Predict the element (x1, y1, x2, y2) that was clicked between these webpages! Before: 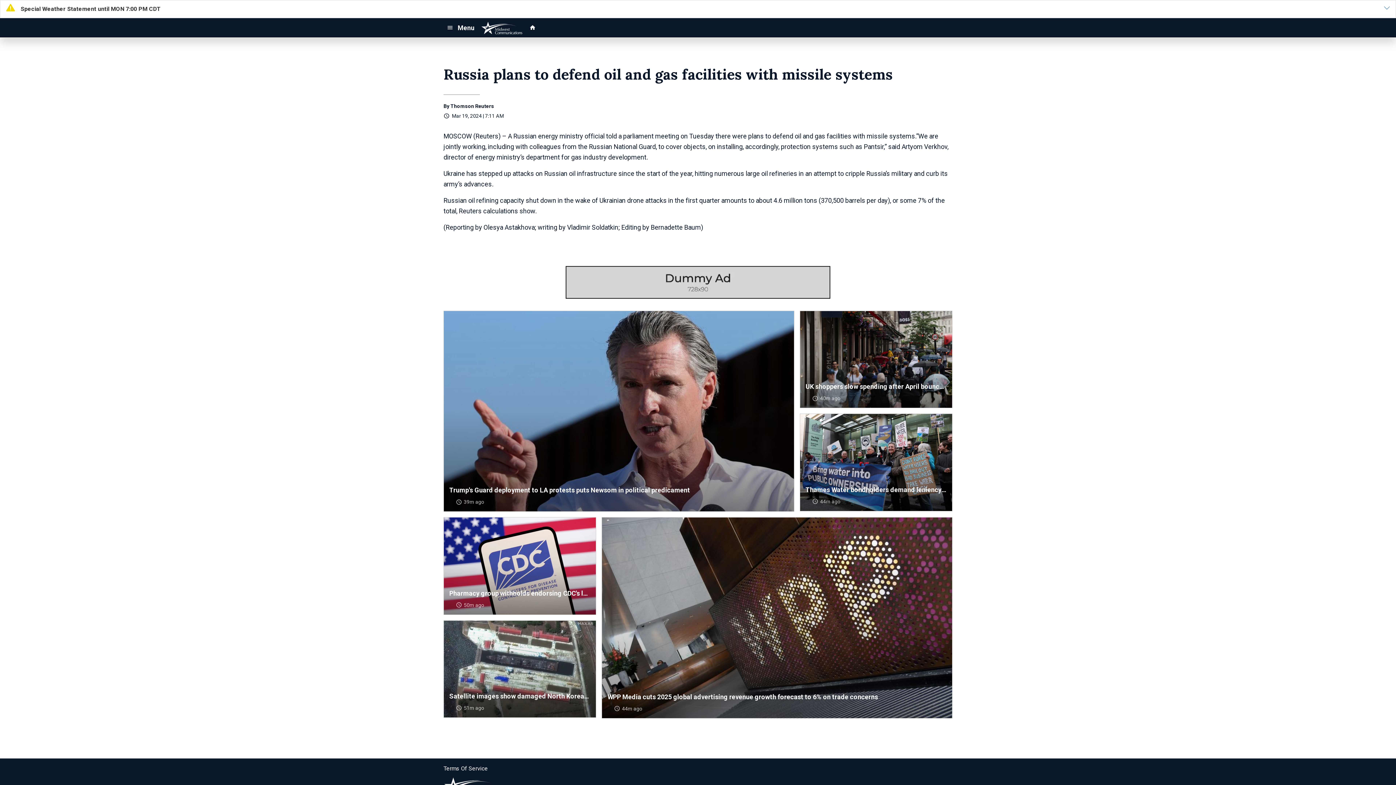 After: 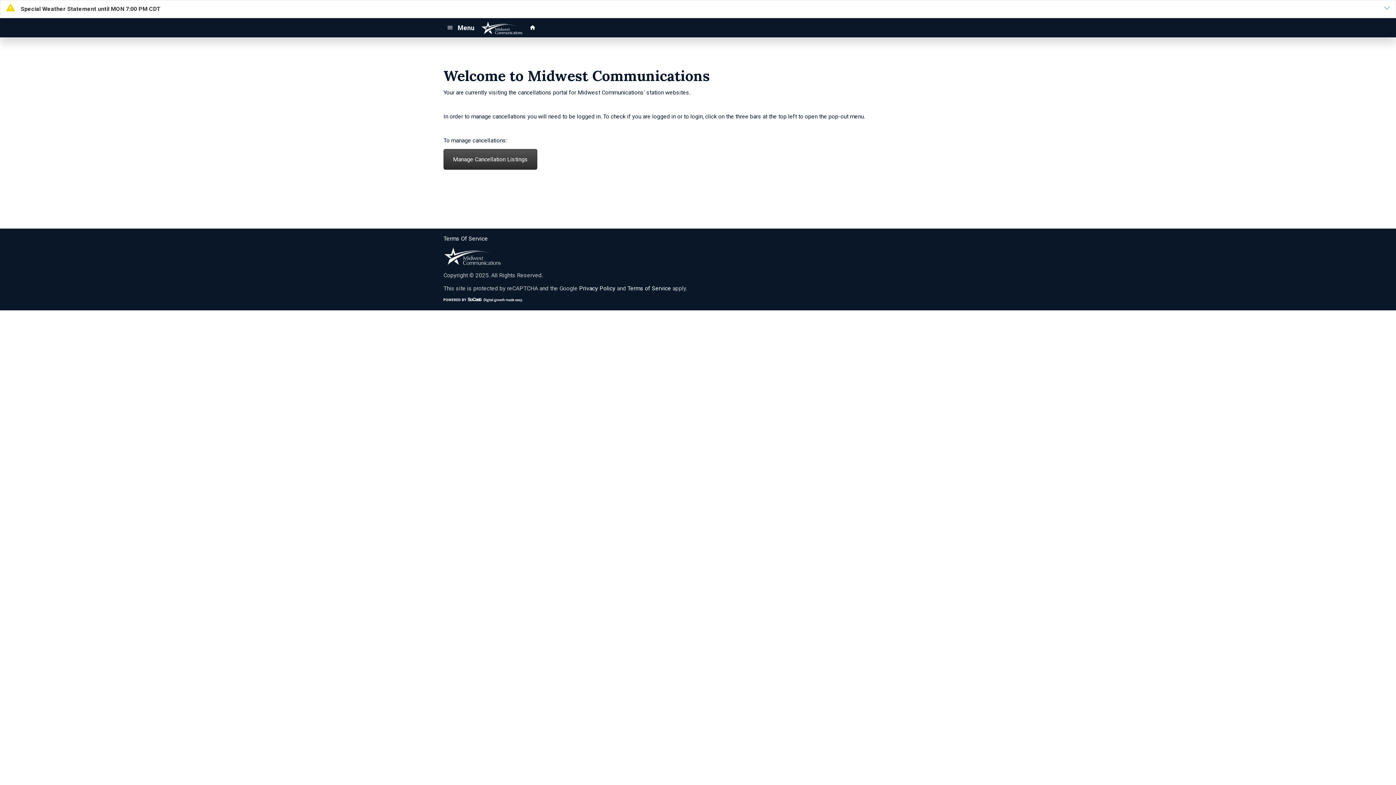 Action: bbox: (526, 21, 539, 34)